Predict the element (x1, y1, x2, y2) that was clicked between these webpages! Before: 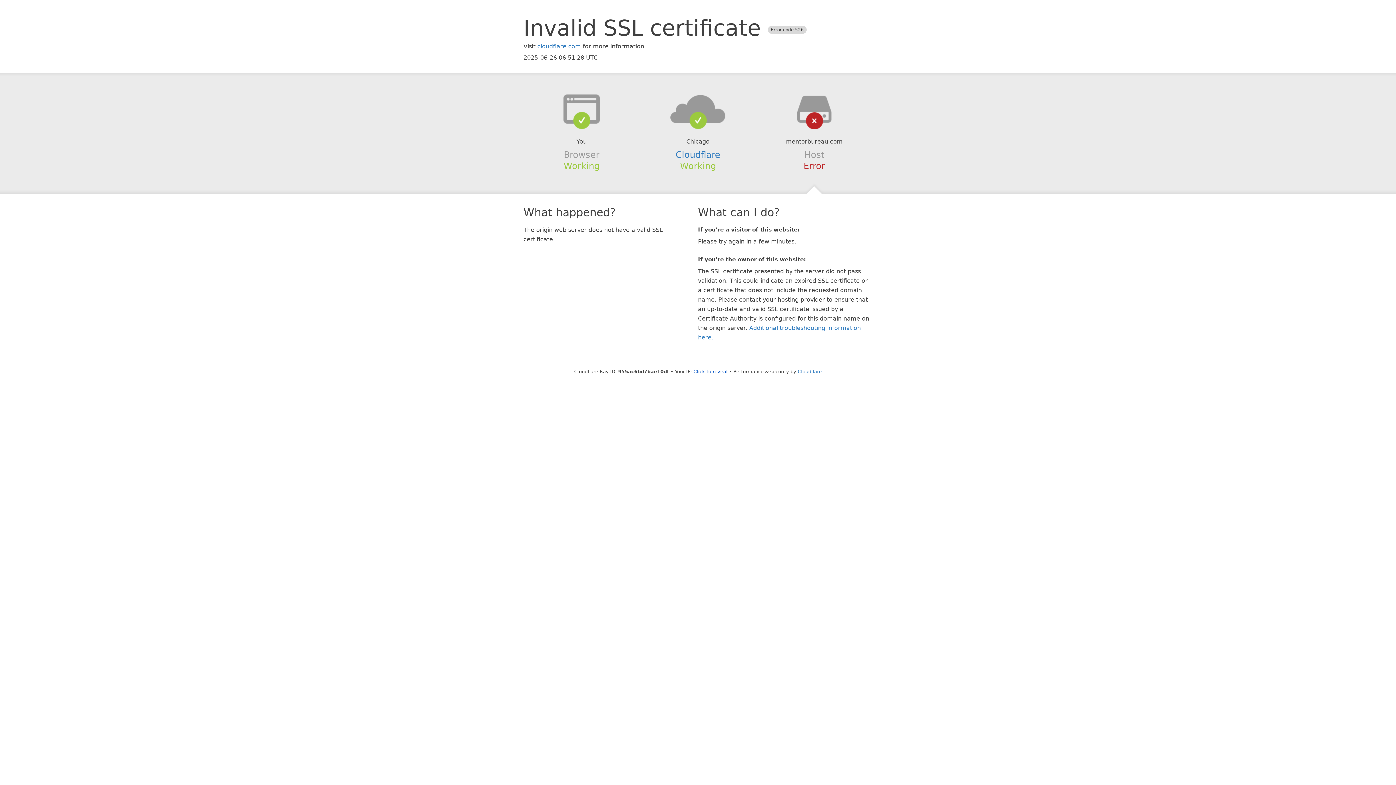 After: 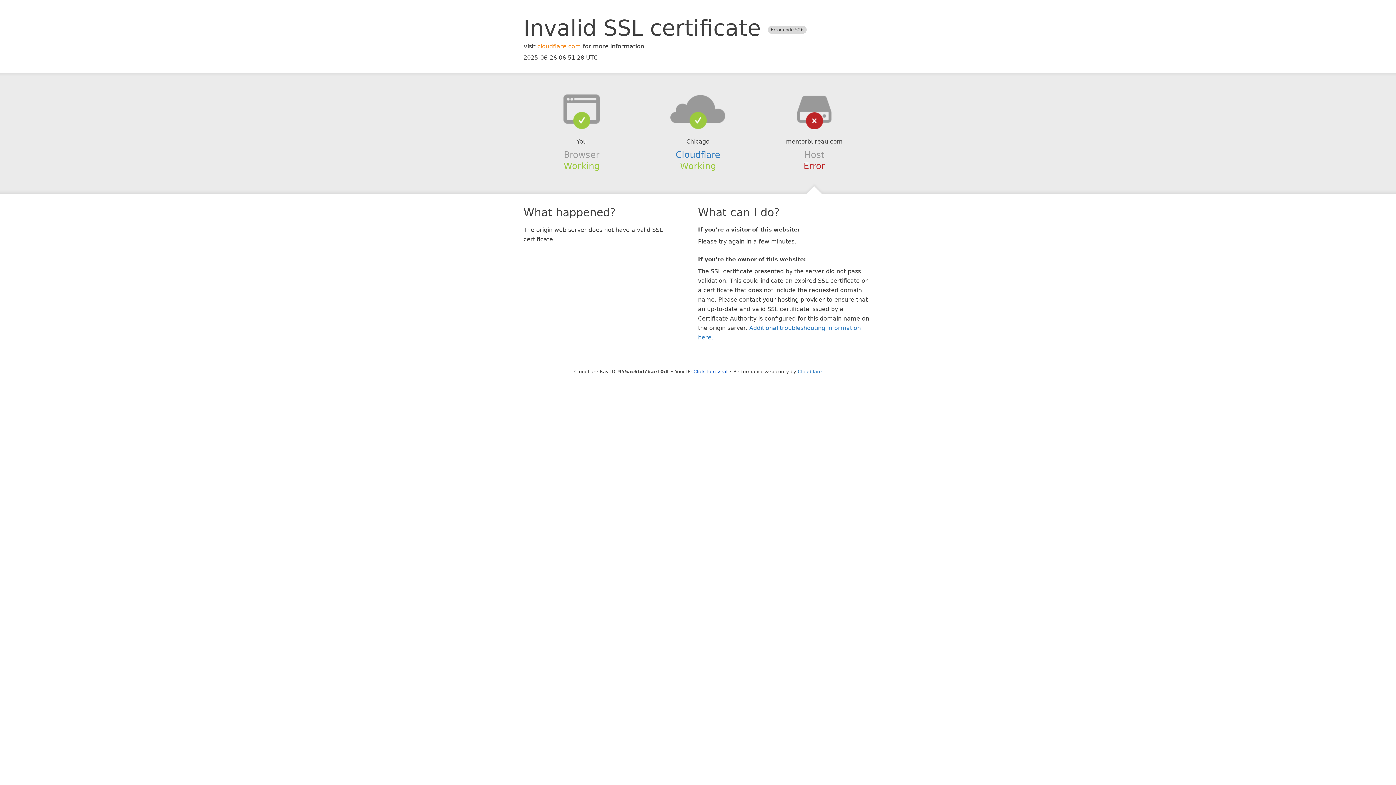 Action: bbox: (537, 42, 581, 49) label: cloudflare.com